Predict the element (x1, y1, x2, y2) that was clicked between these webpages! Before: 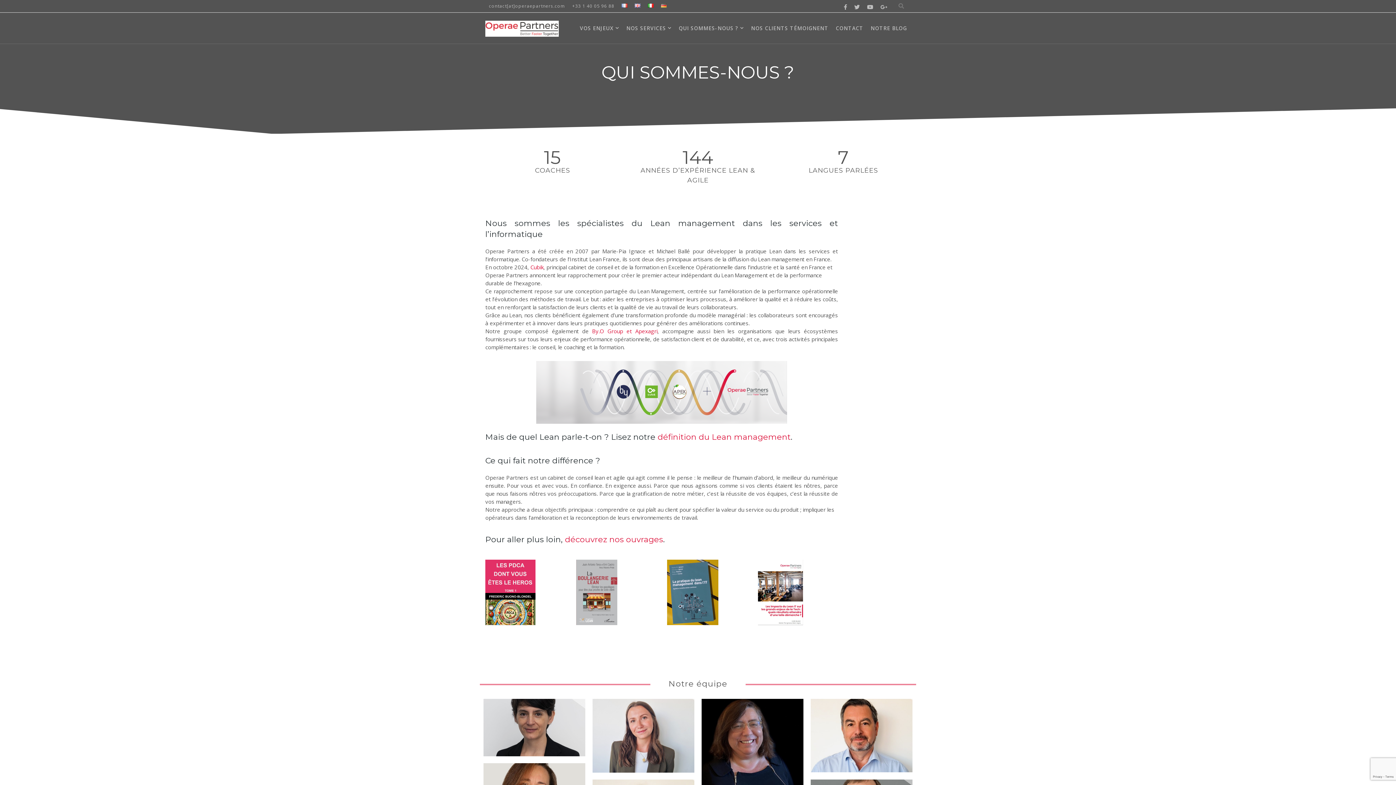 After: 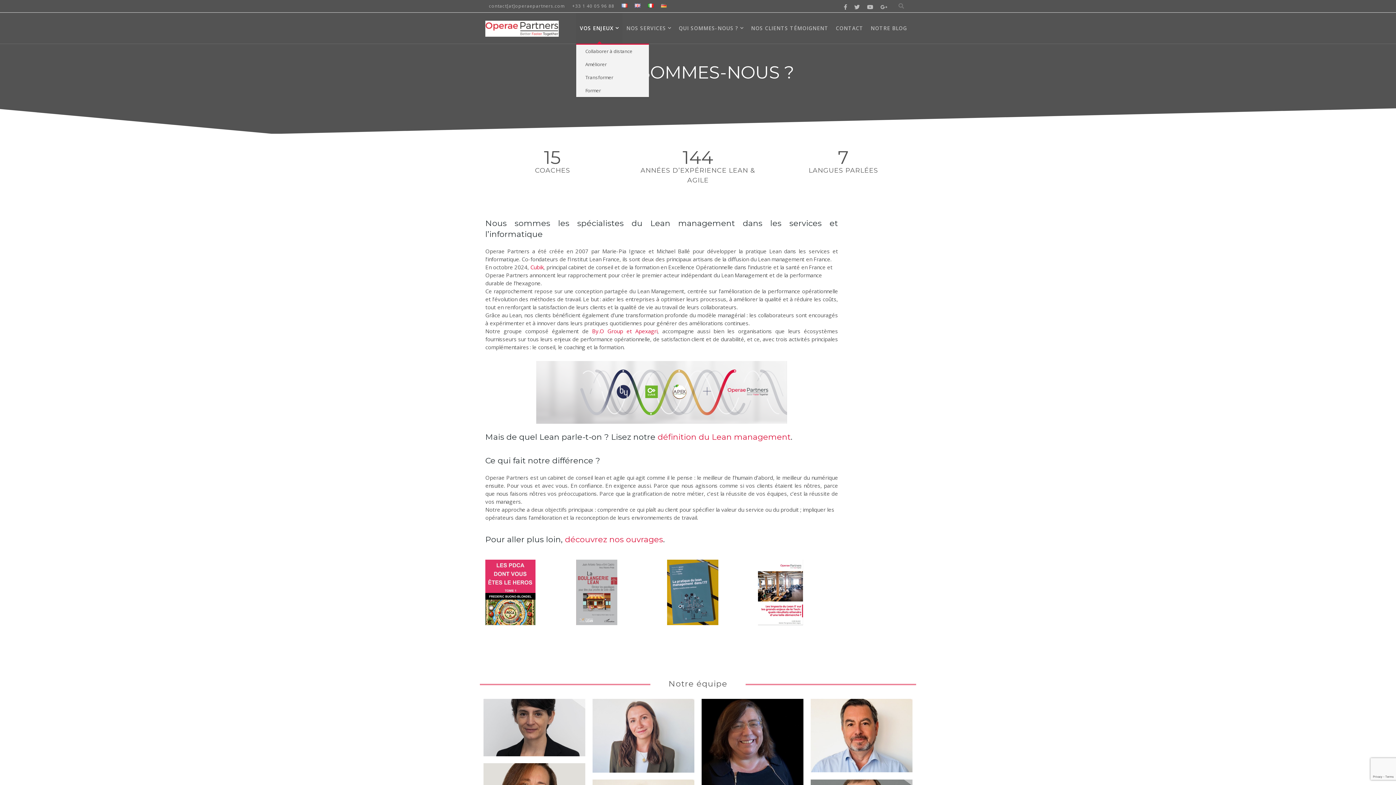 Action: bbox: (576, 12, 622, 43) label: VOS ENJEUX